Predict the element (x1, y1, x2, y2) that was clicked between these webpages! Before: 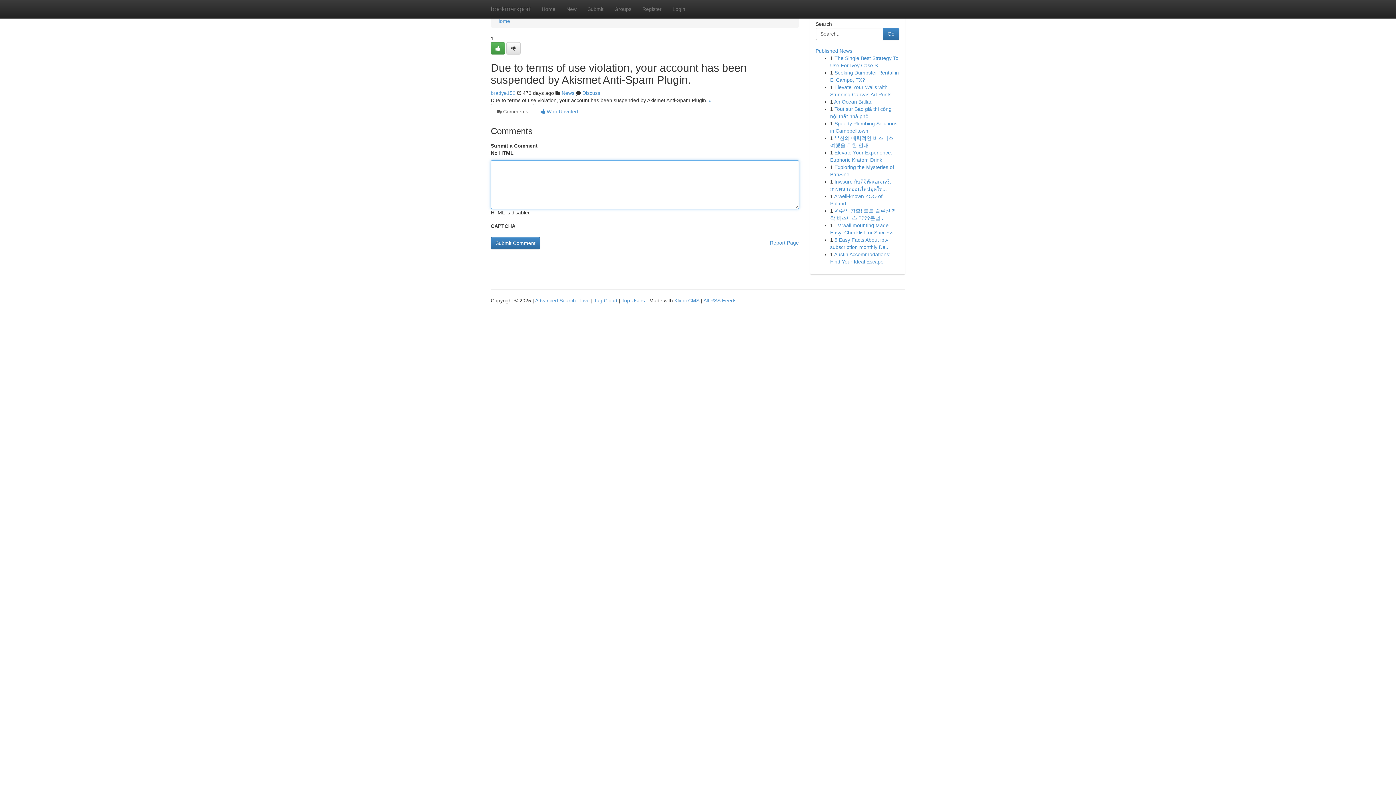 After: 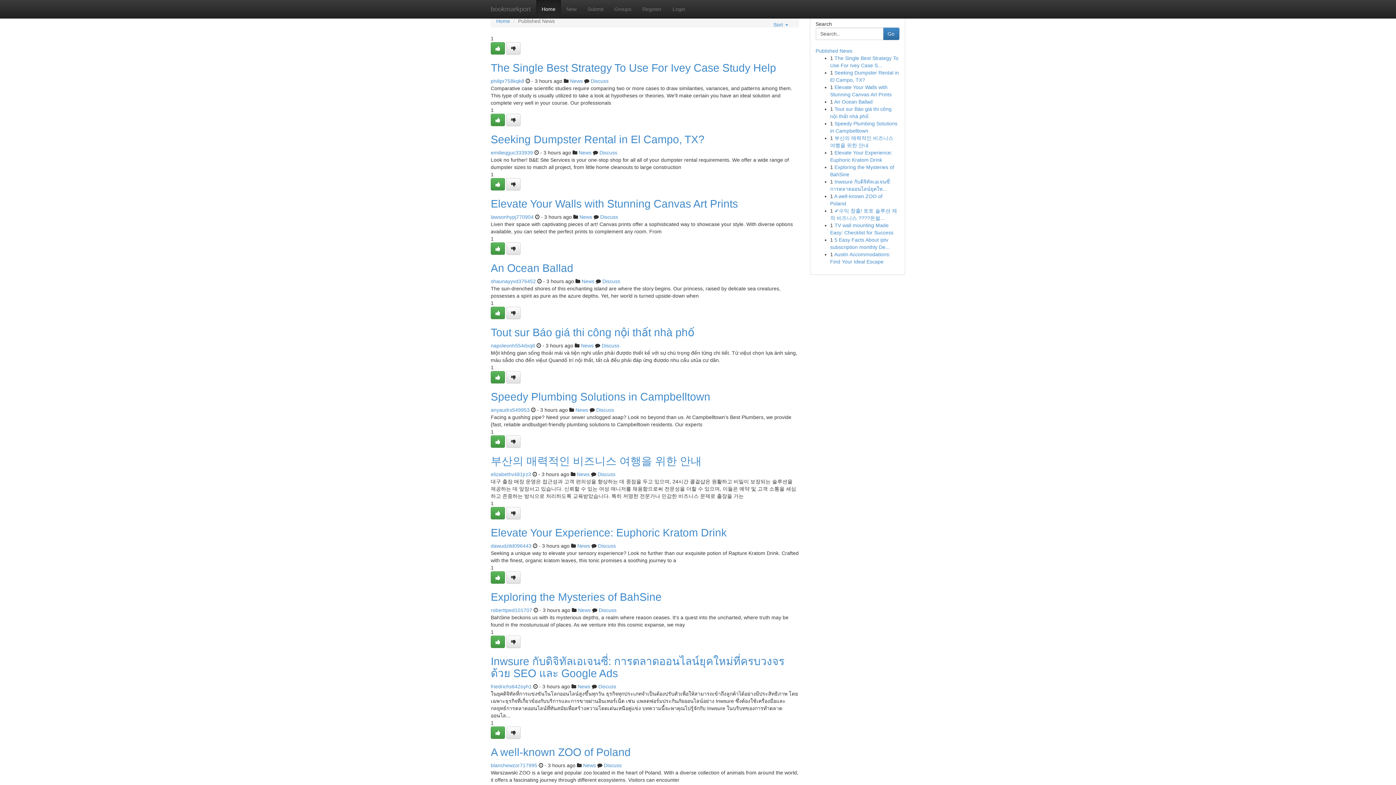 Action: bbox: (621, 297, 645, 303) label: Top Users